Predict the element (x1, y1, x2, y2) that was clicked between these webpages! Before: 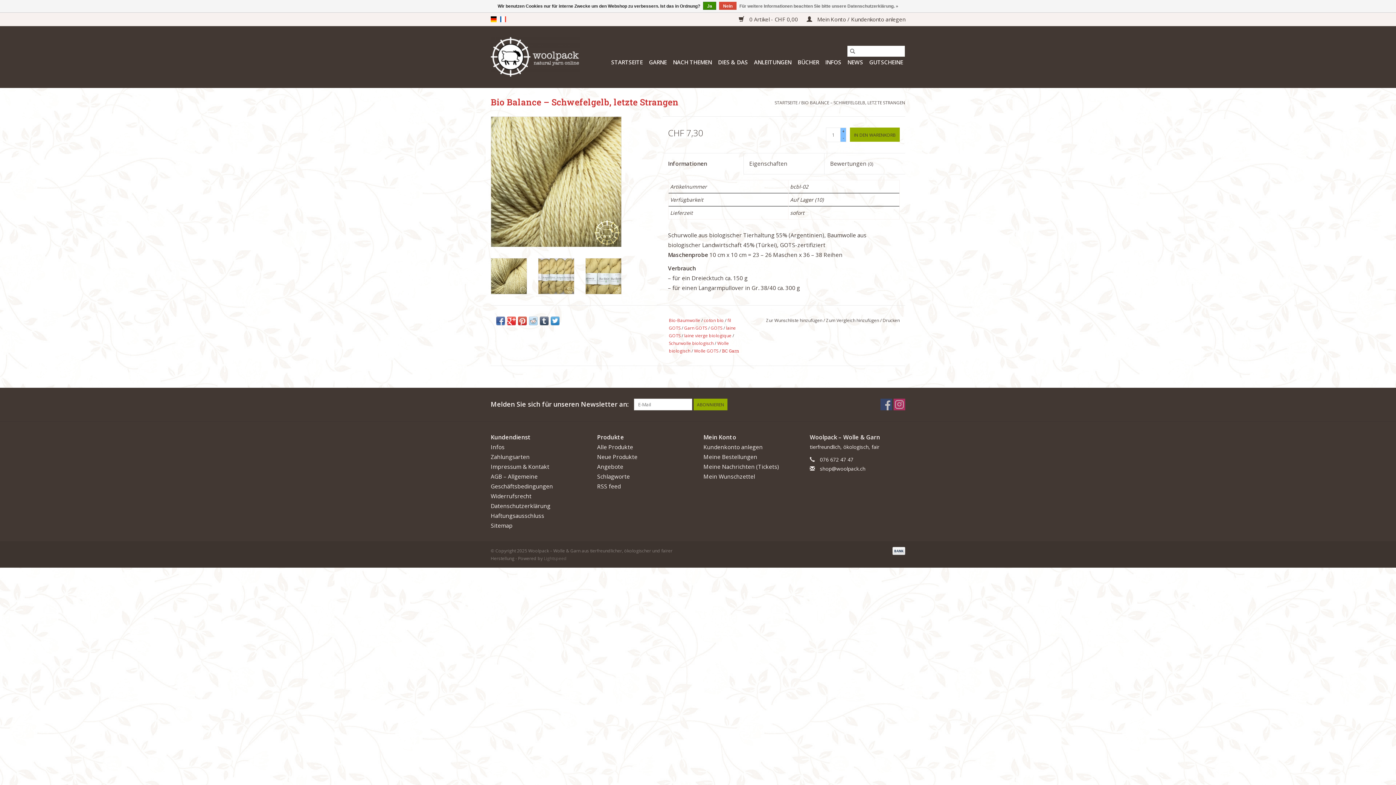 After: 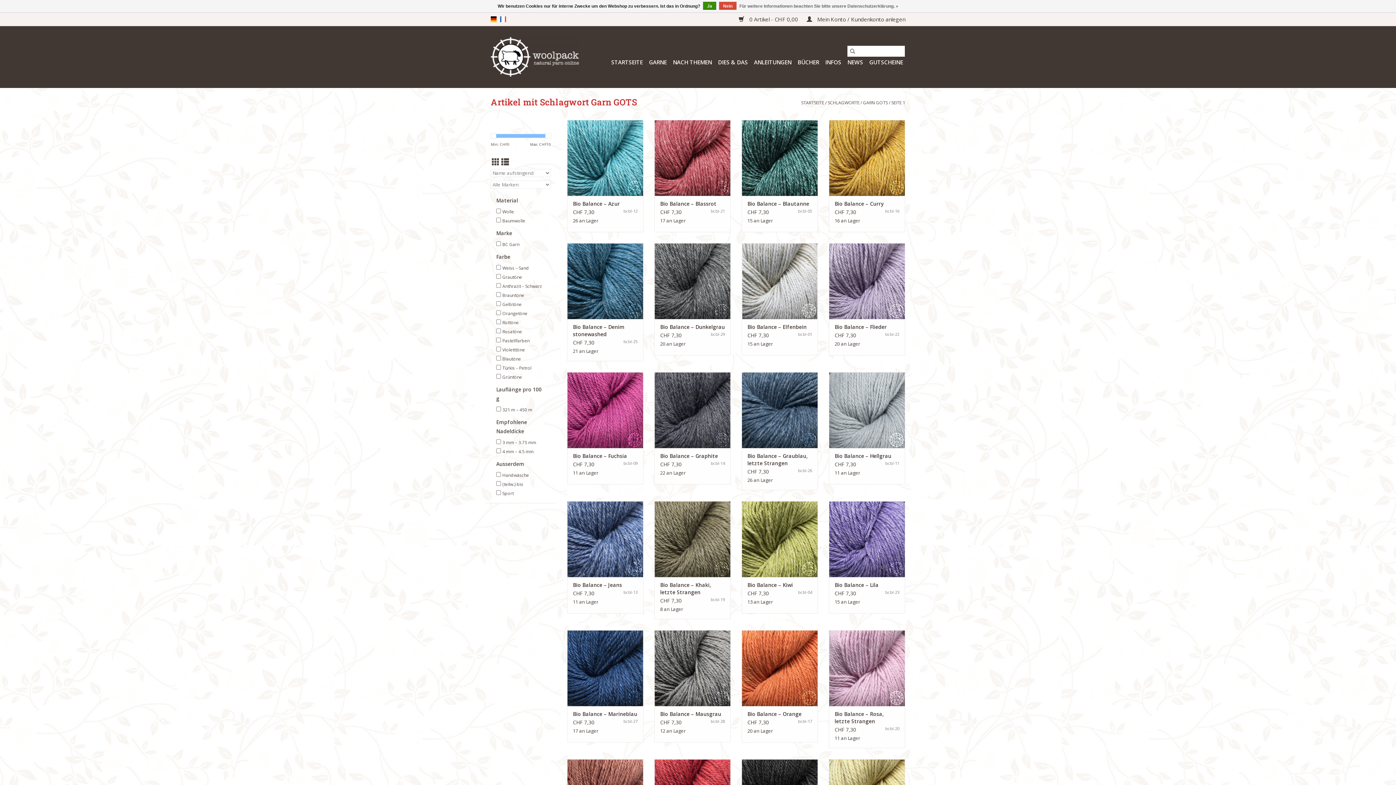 Action: label: Garn GOTS bbox: (684, 325, 707, 331)